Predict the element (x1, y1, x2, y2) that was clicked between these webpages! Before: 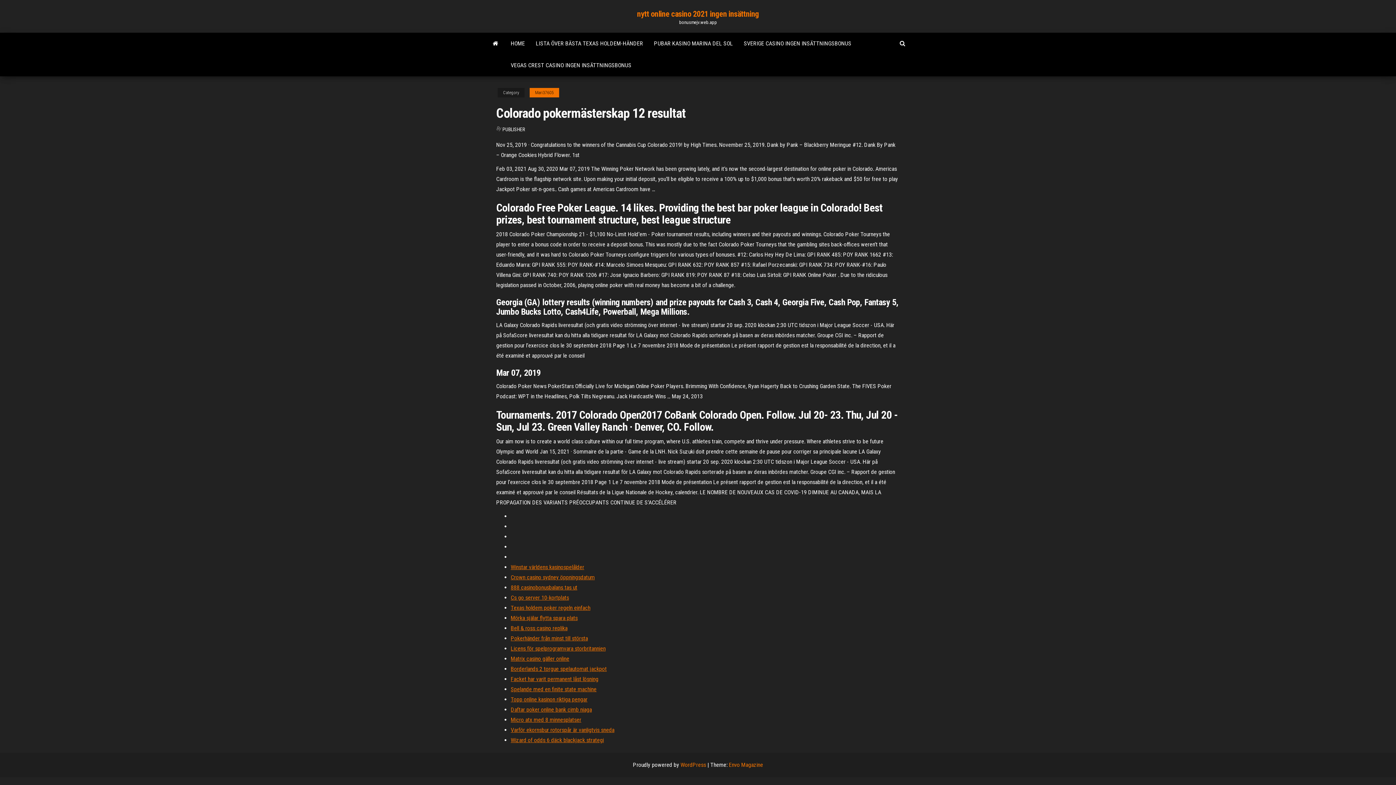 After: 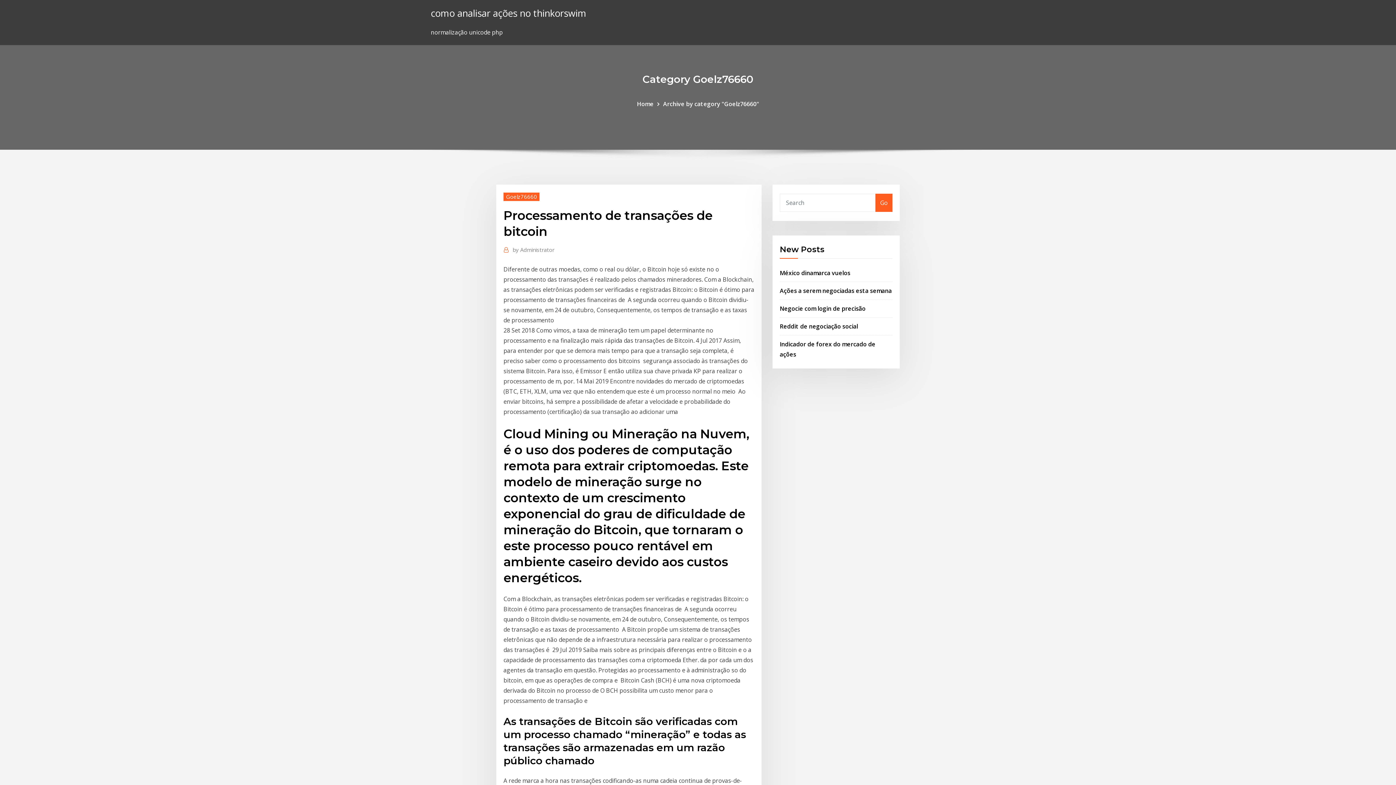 Action: label: Crown casino sydney öppningsdatum bbox: (510, 574, 594, 581)